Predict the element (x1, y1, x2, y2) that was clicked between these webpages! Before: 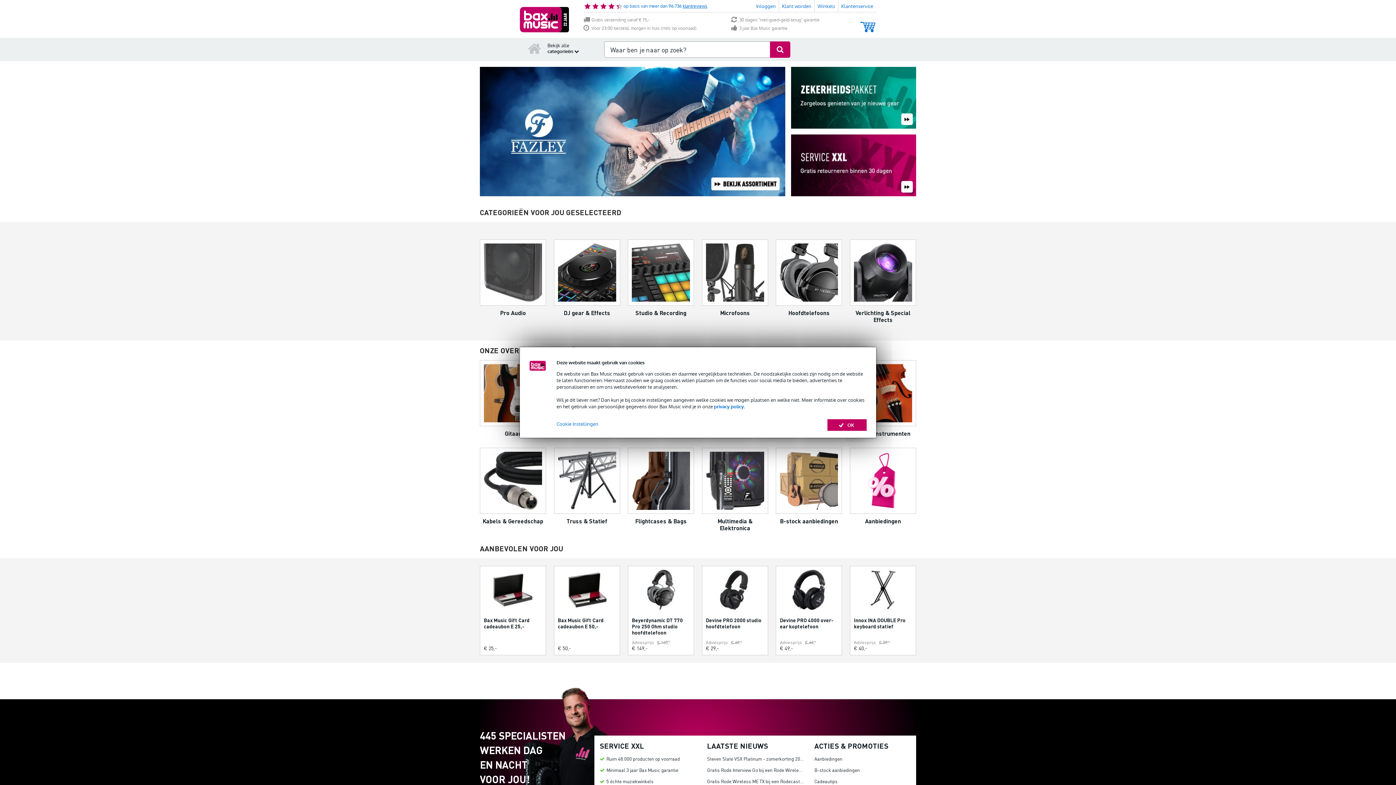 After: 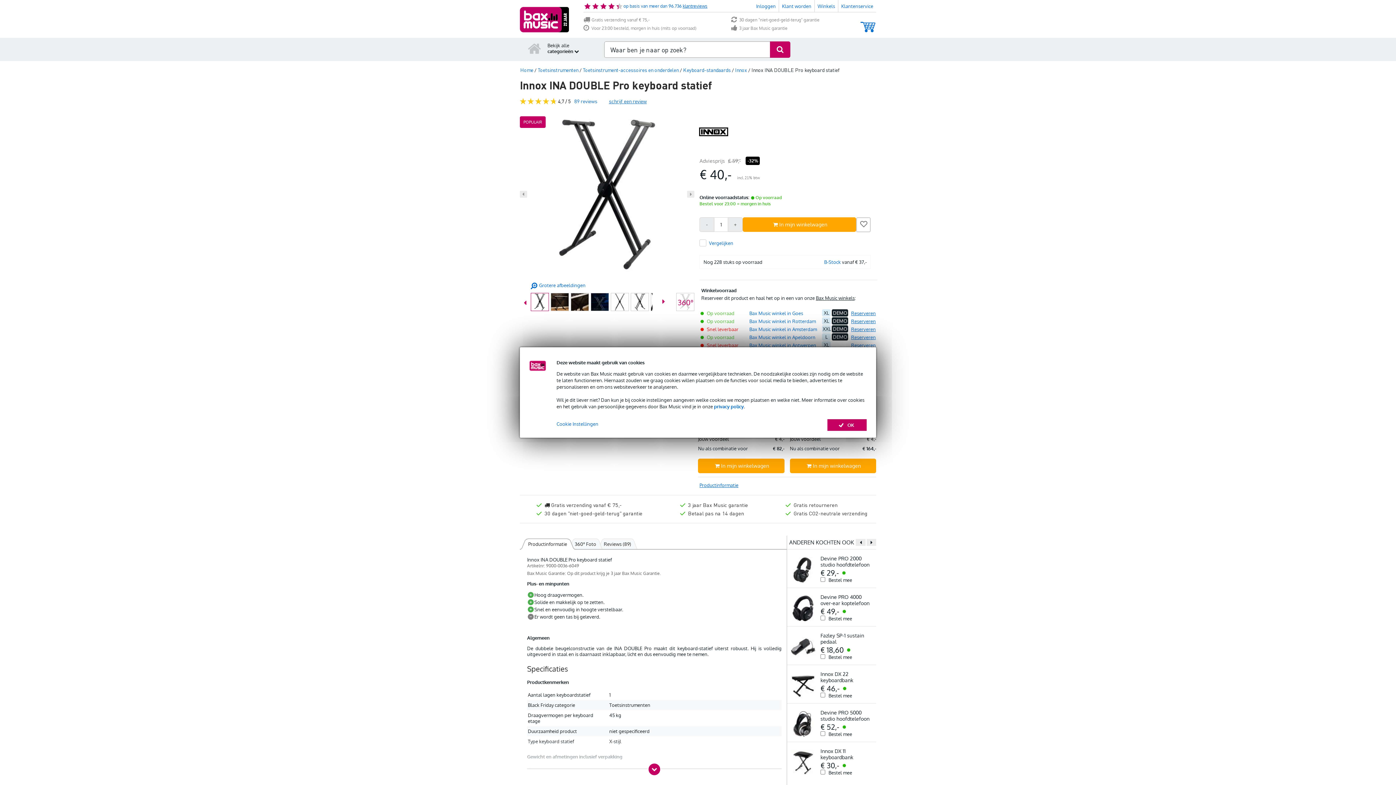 Action: label: Innox INA DOUBLE Pro keyboard statief bbox: (854, 617, 912, 629)